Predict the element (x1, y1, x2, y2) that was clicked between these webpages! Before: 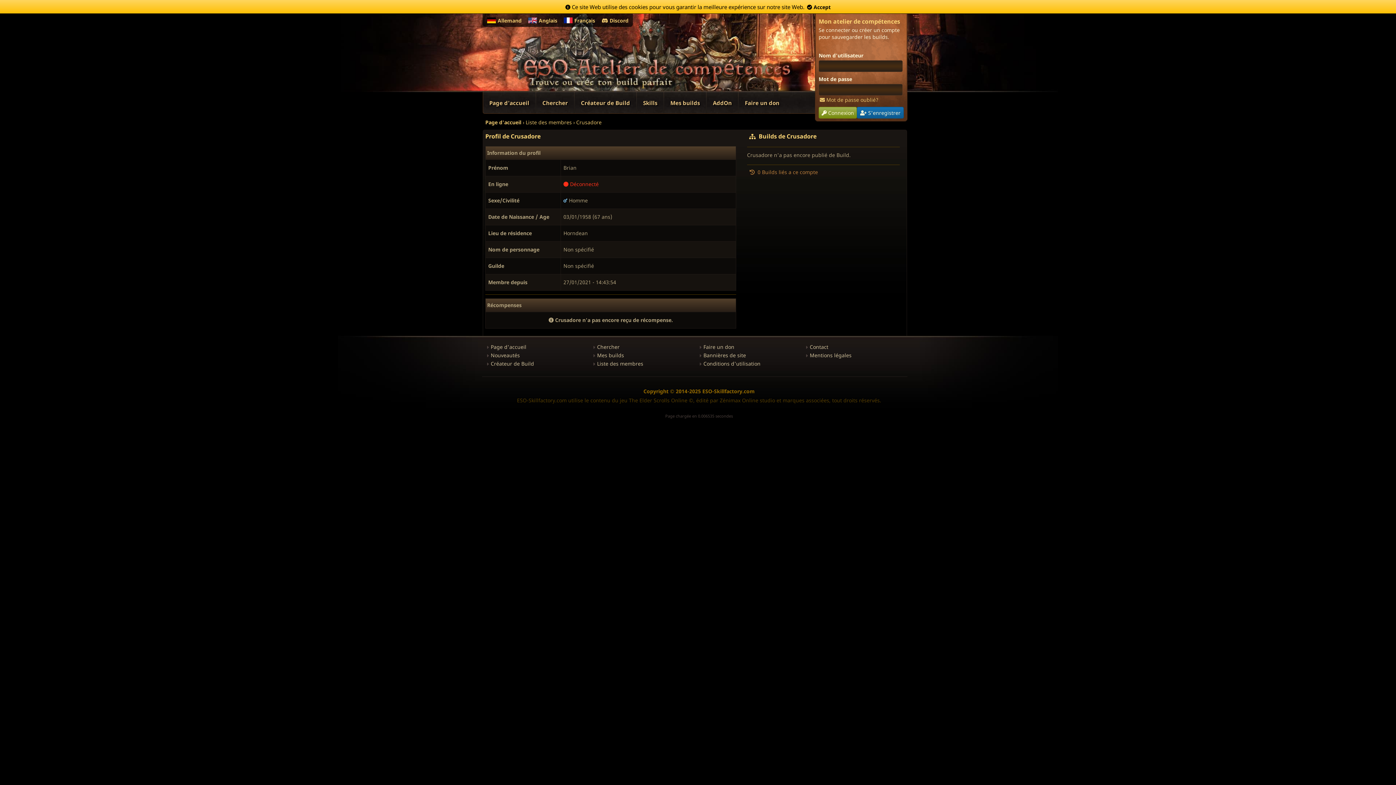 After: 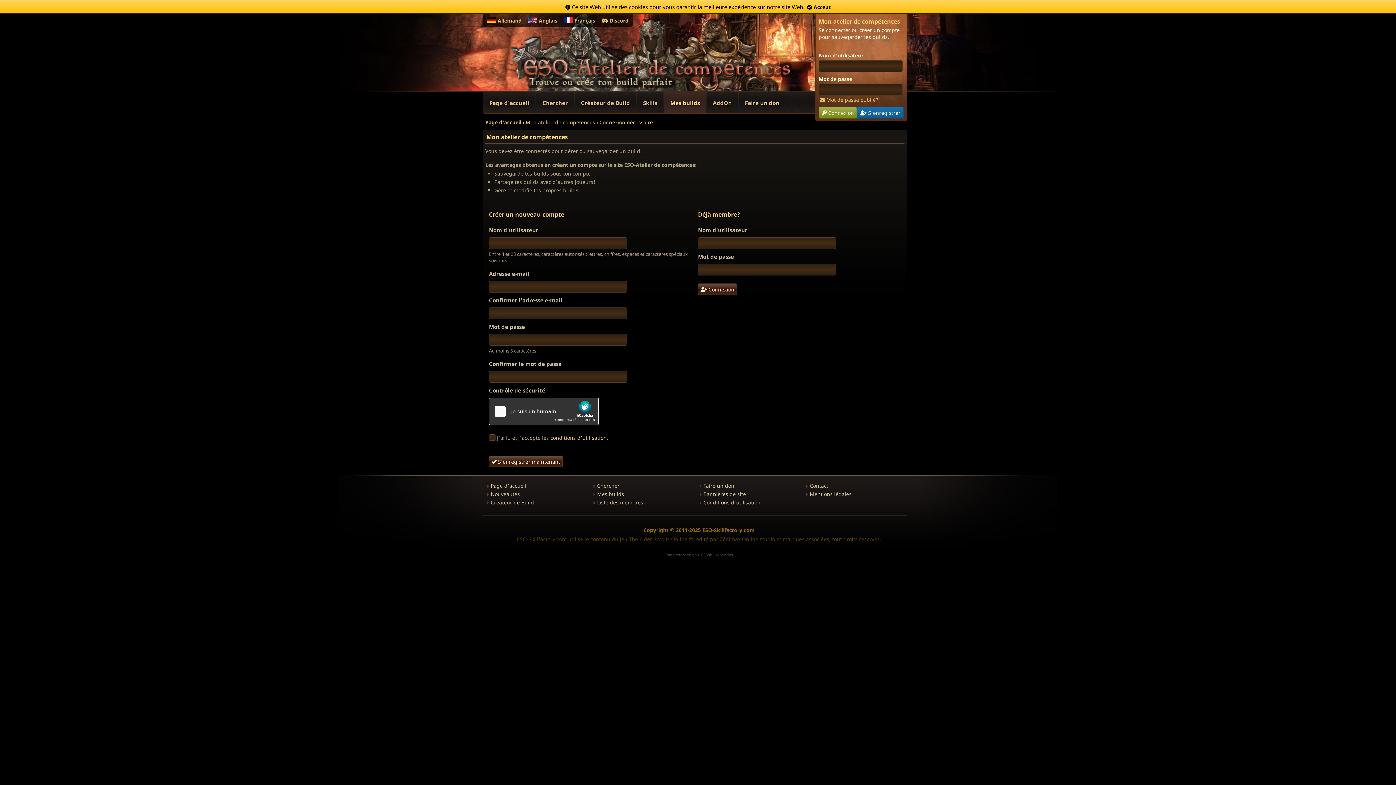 Action: bbox: (664, 92, 706, 113) label: Mes builds